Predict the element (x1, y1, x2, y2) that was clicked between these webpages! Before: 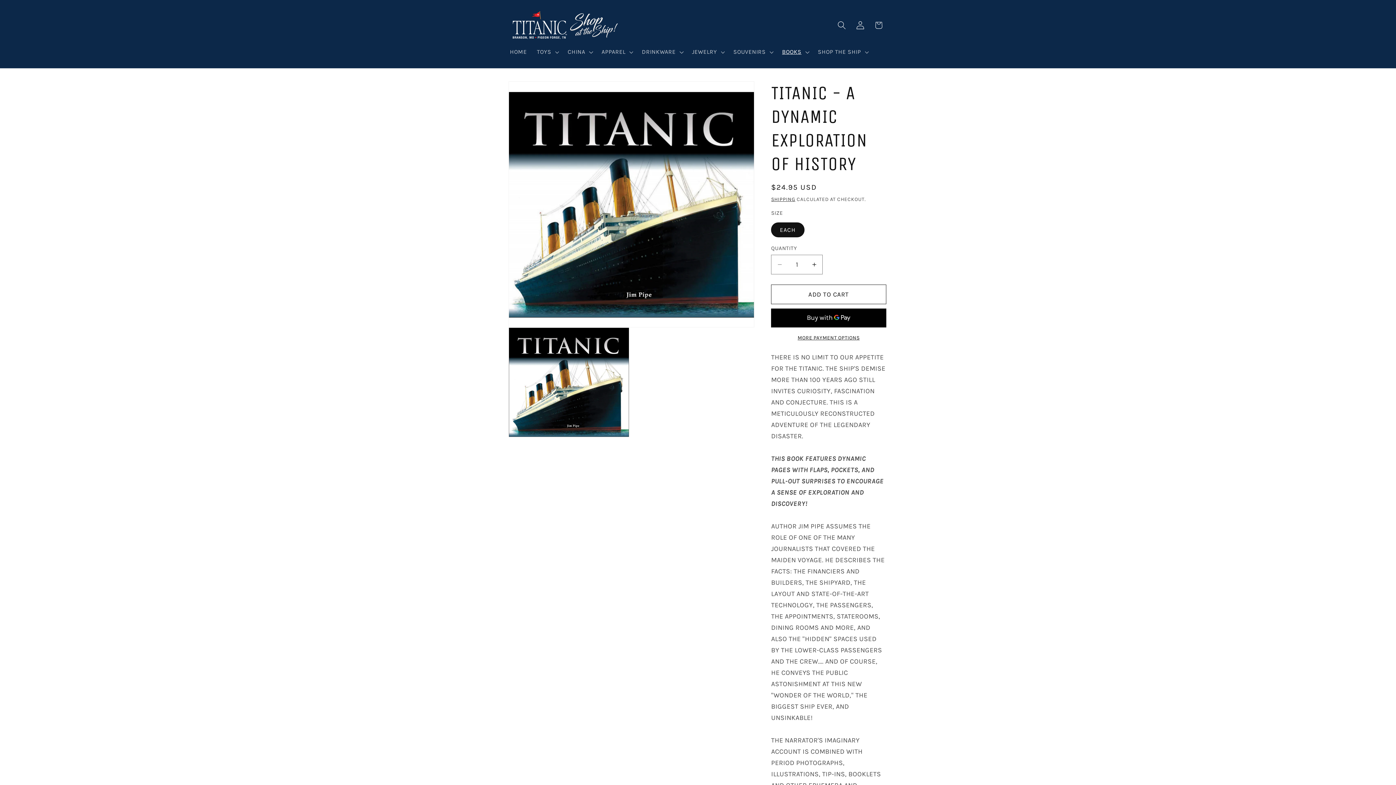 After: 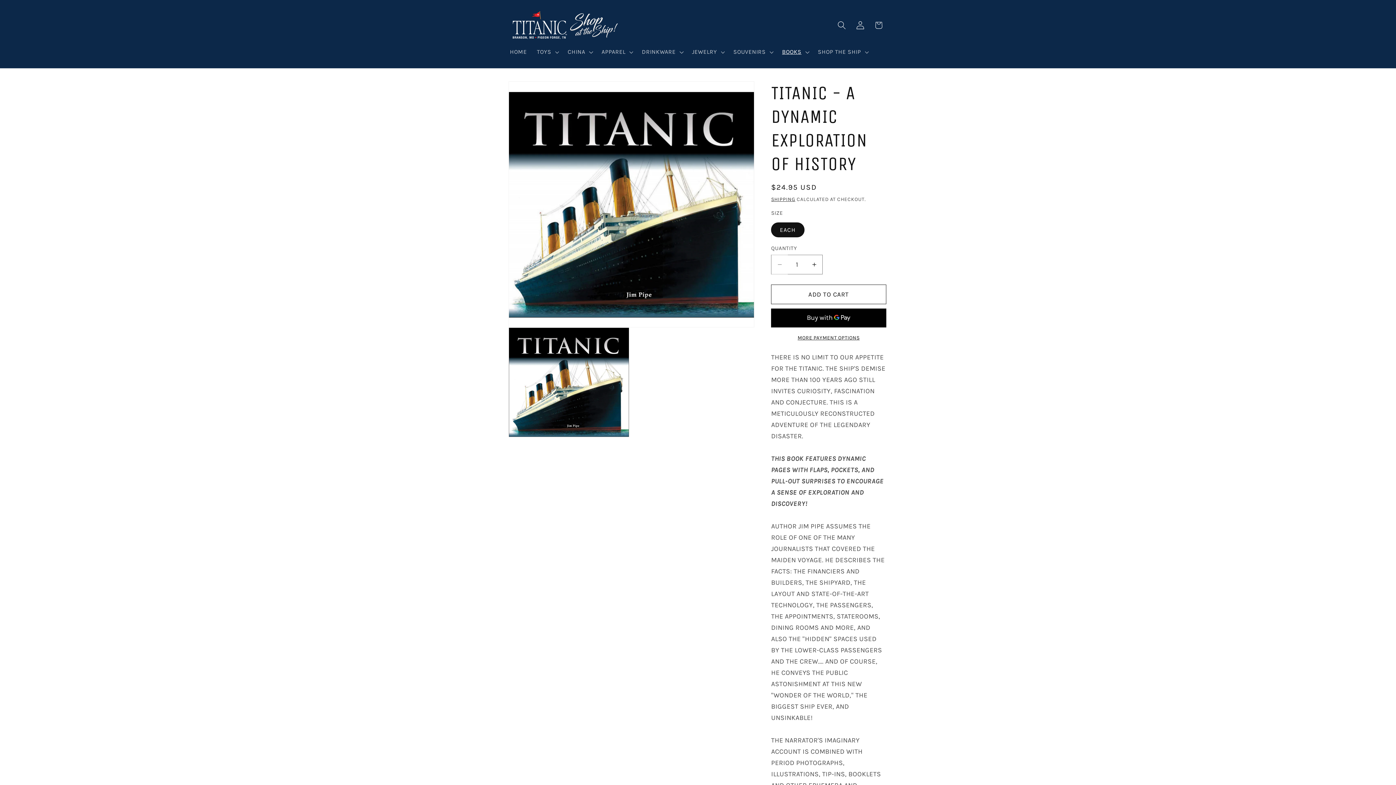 Action: label: DECREASE QUANTITY FOR TITANIC - A DYNAMIC EXPLORATION OF HISTORY bbox: (771, 254, 788, 274)